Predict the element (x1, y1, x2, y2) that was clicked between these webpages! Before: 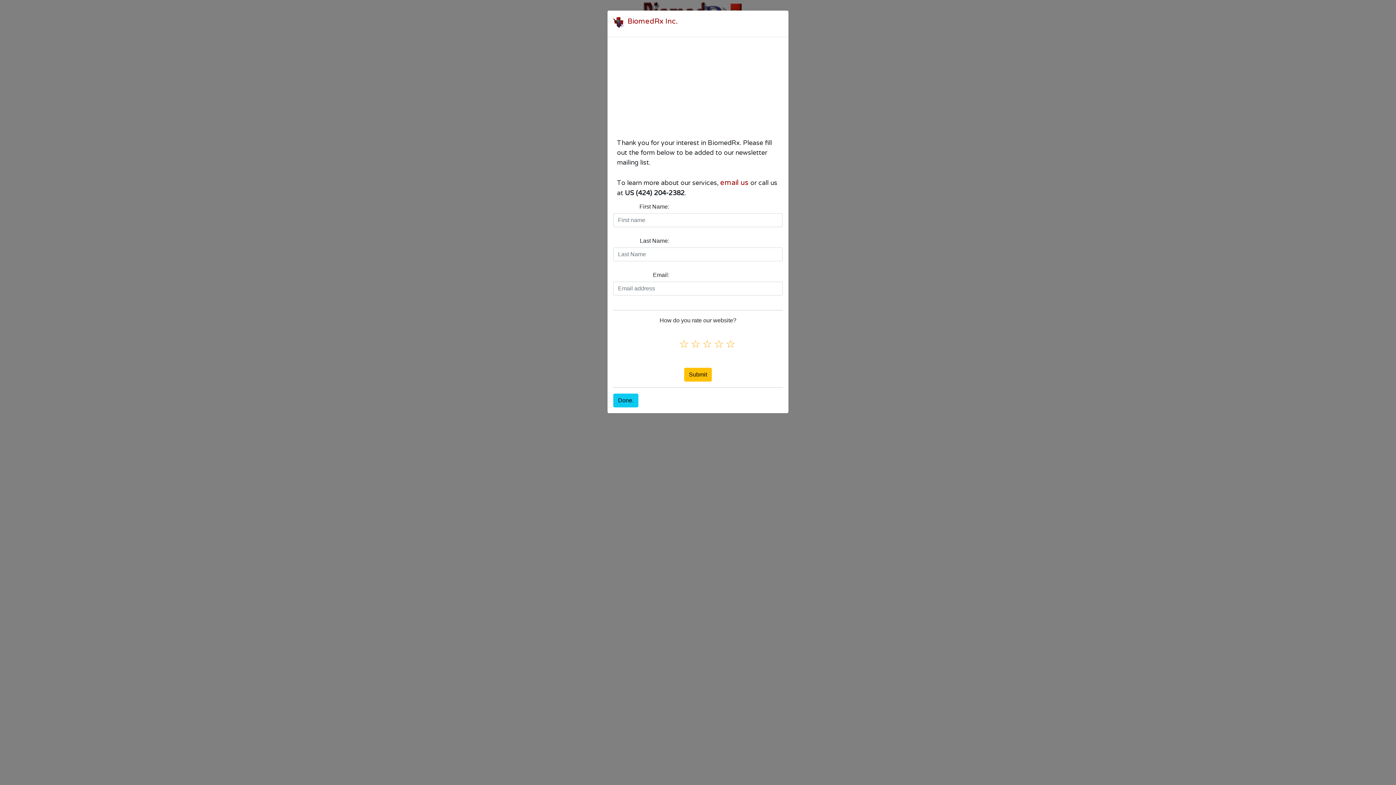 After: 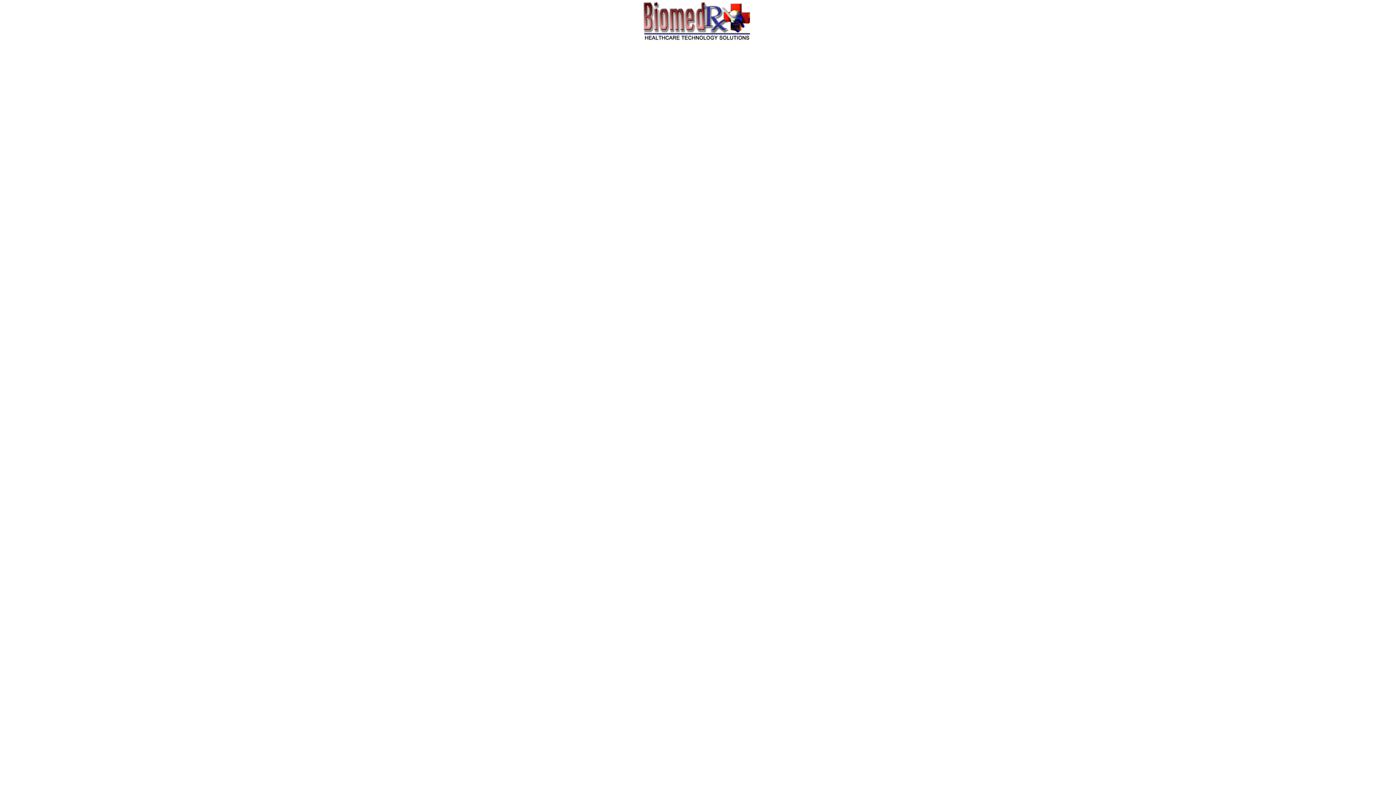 Action: bbox: (613, 393, 638, 407) label: Done.